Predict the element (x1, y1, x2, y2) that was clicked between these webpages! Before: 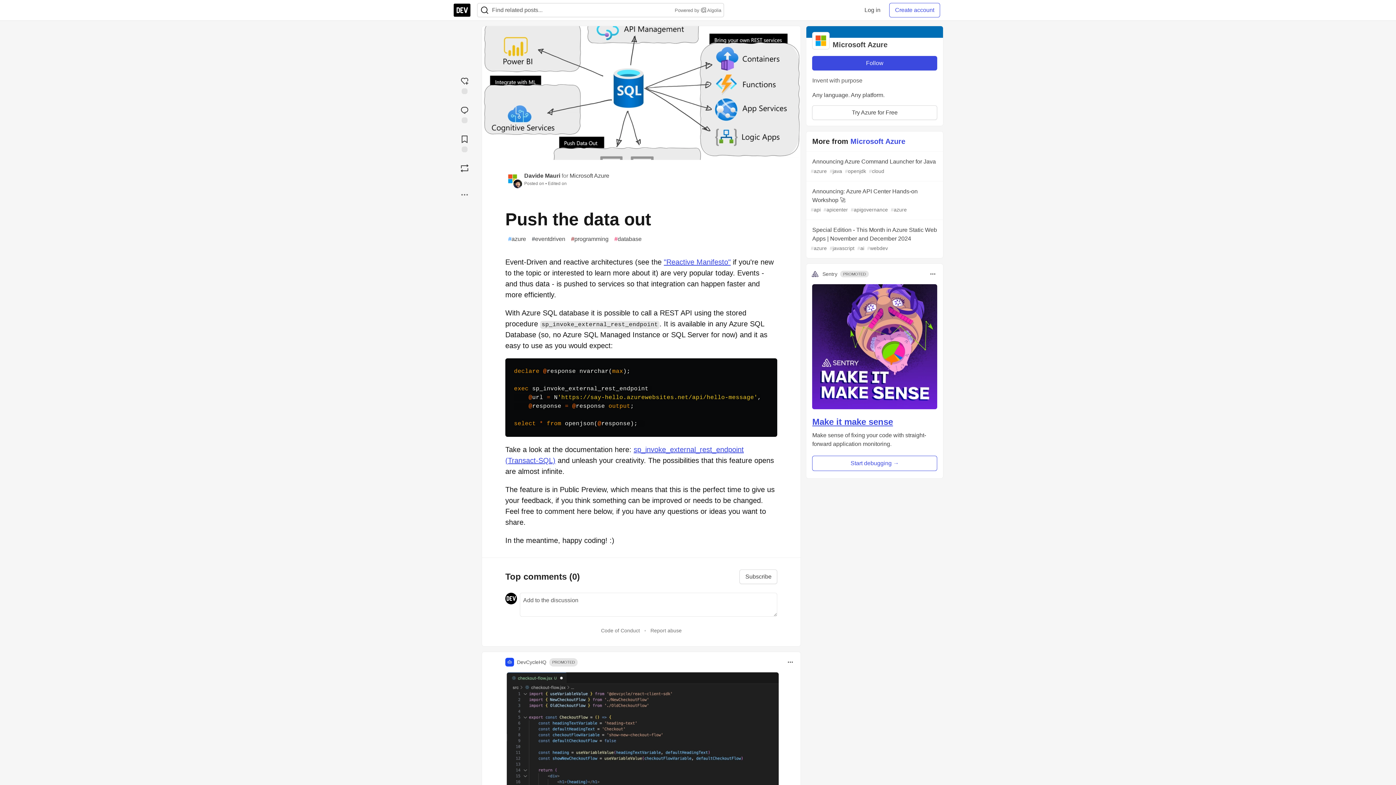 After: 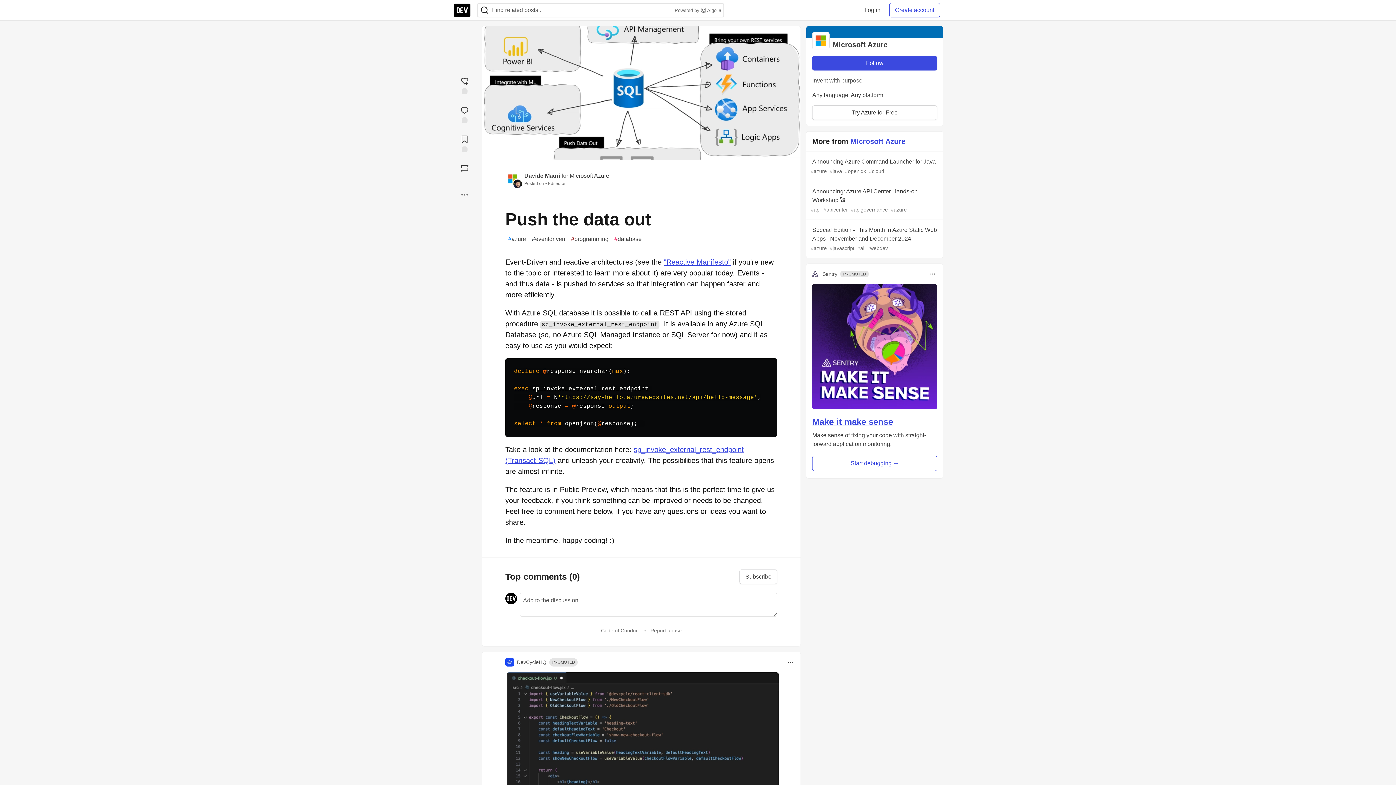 Action: bbox: (673, 6, 721, 13) label: Powered by  Algolia